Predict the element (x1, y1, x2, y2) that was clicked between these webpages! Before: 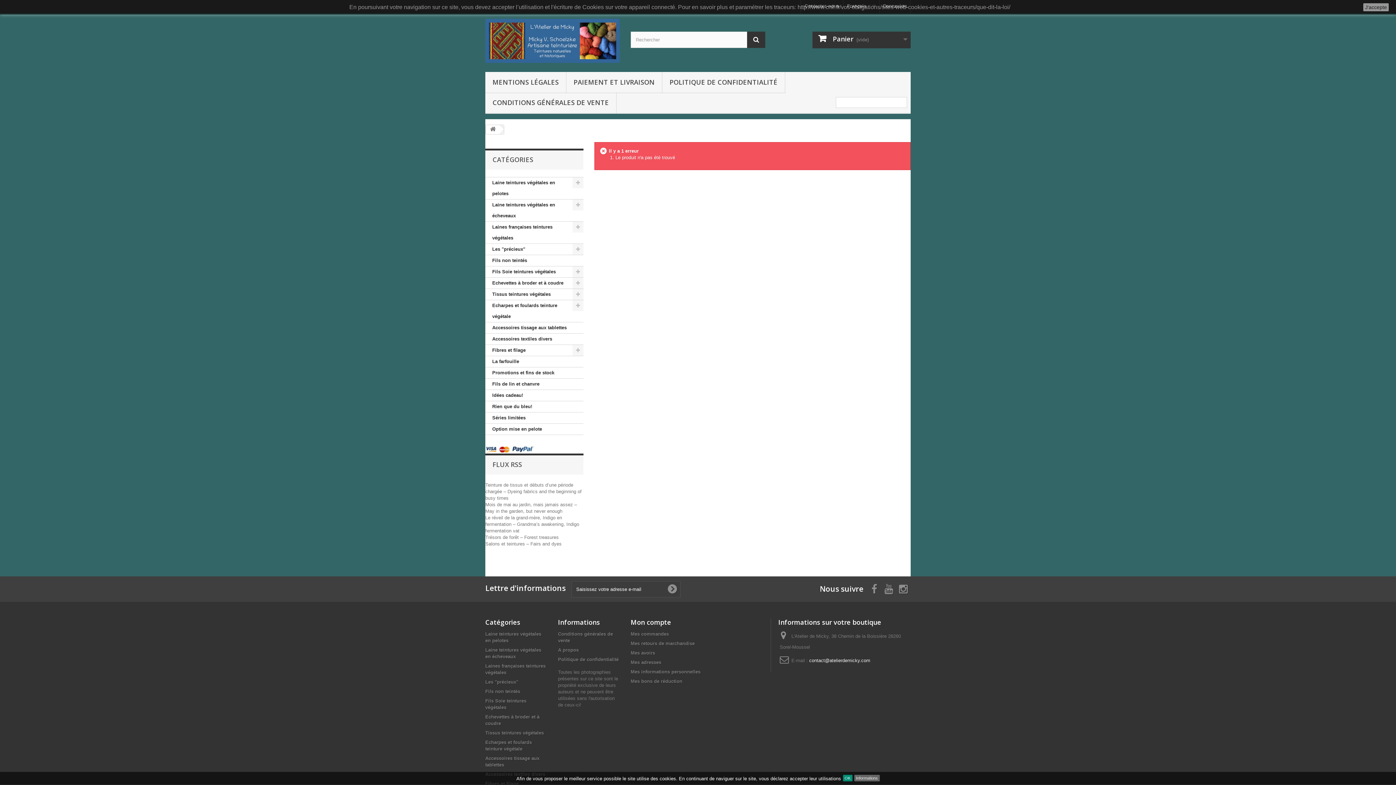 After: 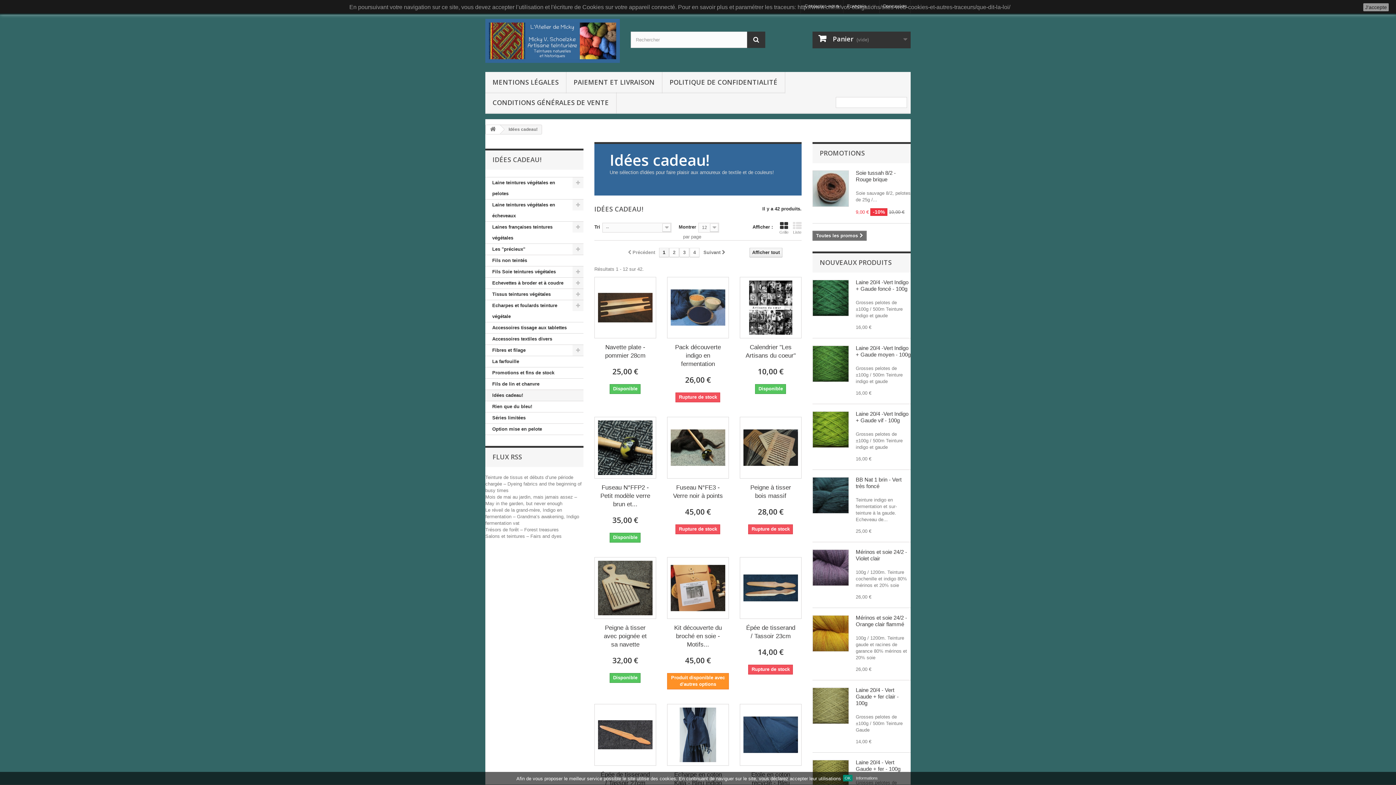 Action: bbox: (485, 390, 583, 401) label: Idées cadeau!